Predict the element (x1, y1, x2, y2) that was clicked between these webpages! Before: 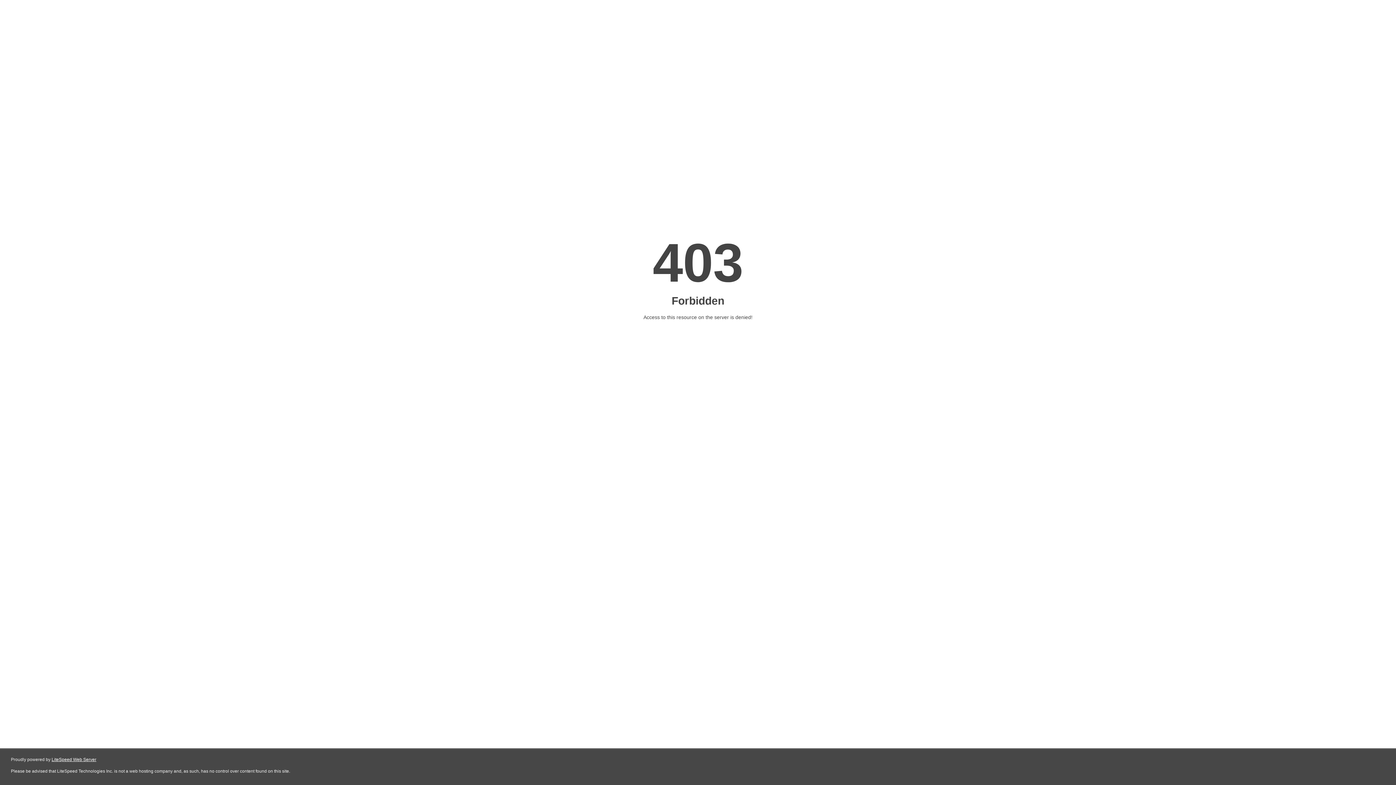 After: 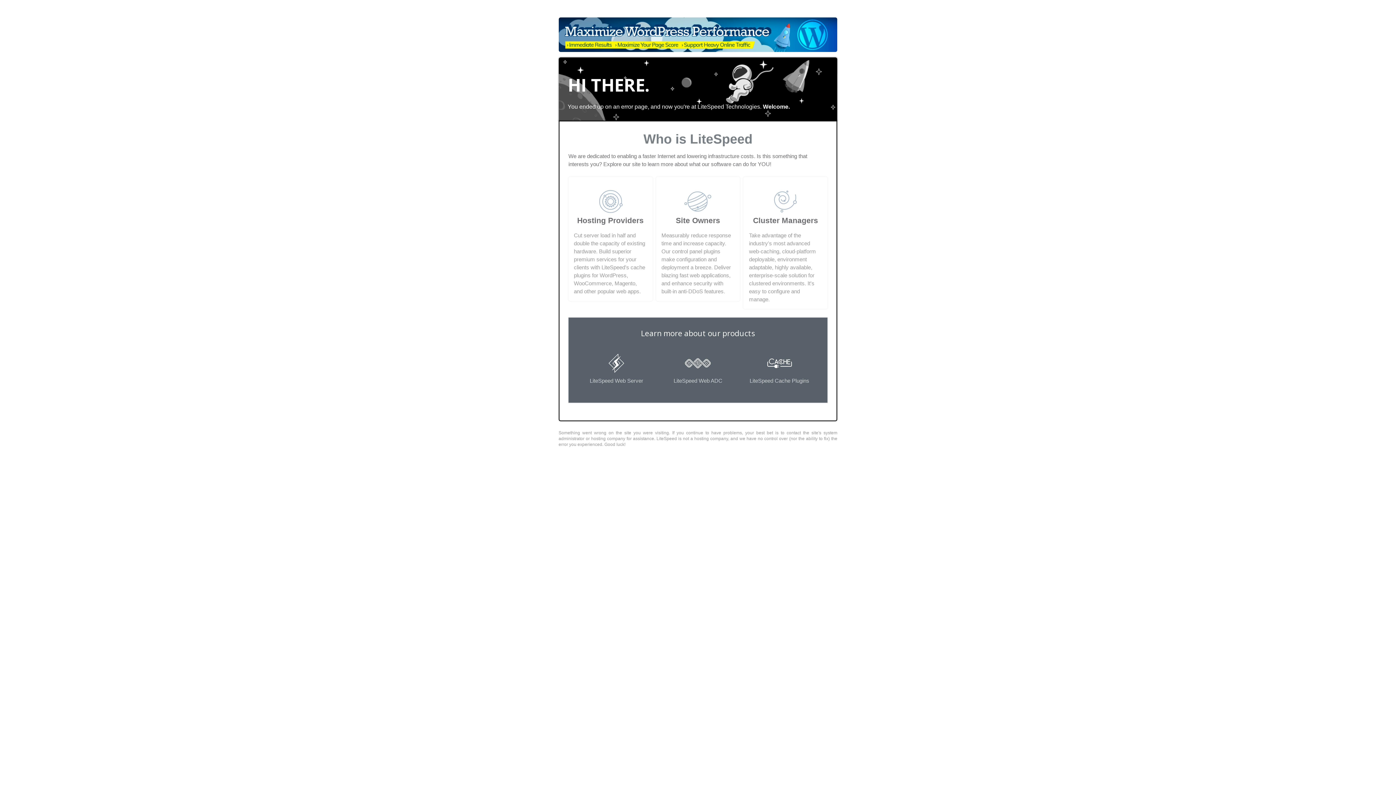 Action: label: LiteSpeed Web Server bbox: (51, 757, 96, 762)